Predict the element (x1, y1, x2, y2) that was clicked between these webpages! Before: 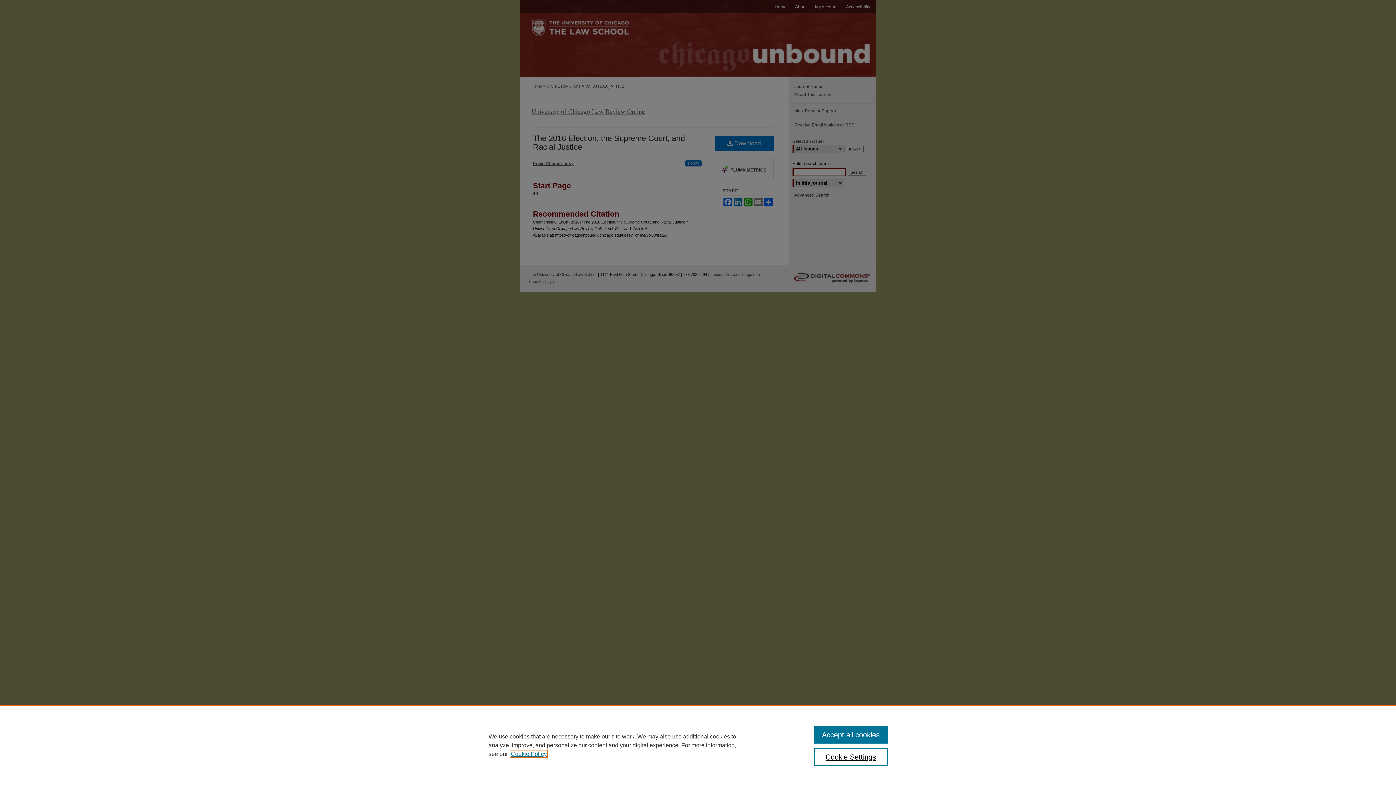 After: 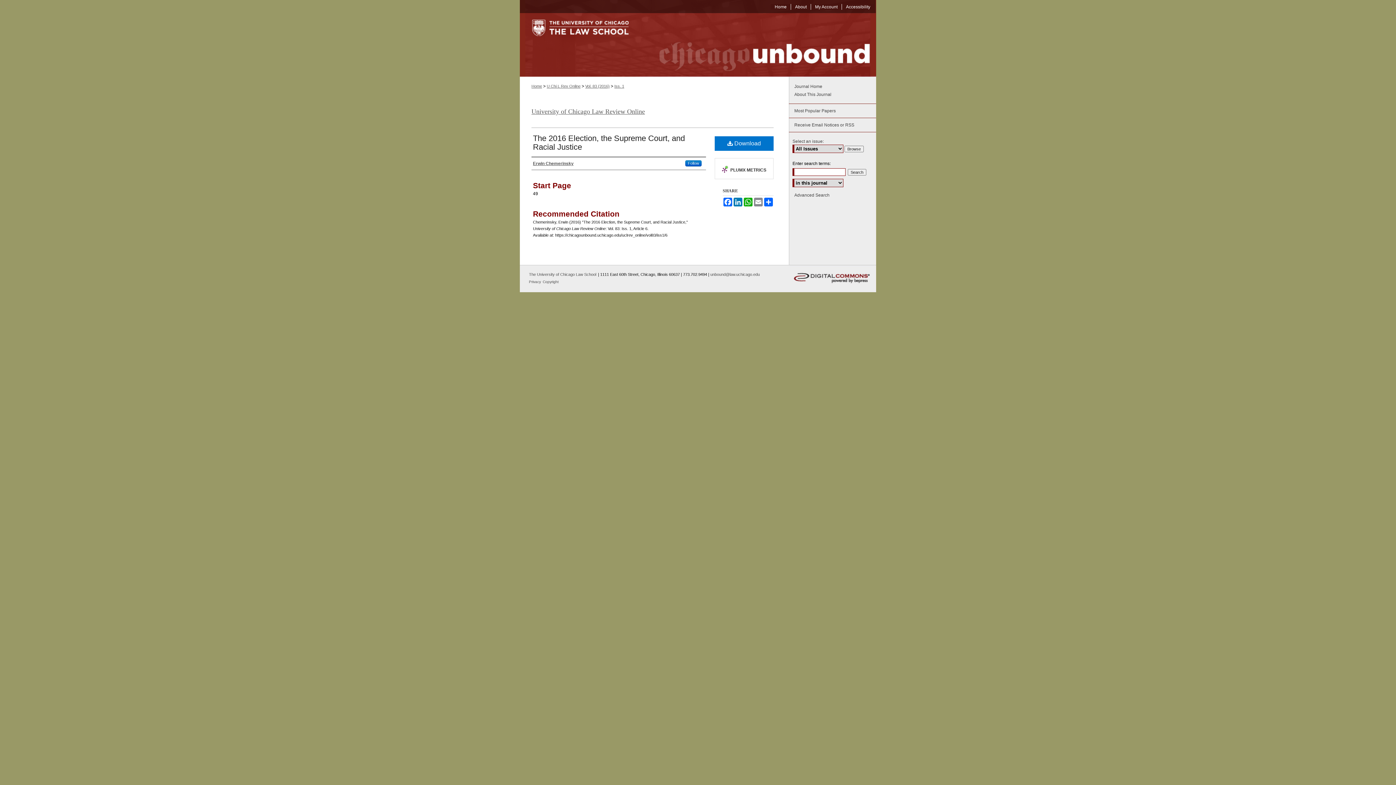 Action: label: Accept all cookies bbox: (814, 726, 887, 744)